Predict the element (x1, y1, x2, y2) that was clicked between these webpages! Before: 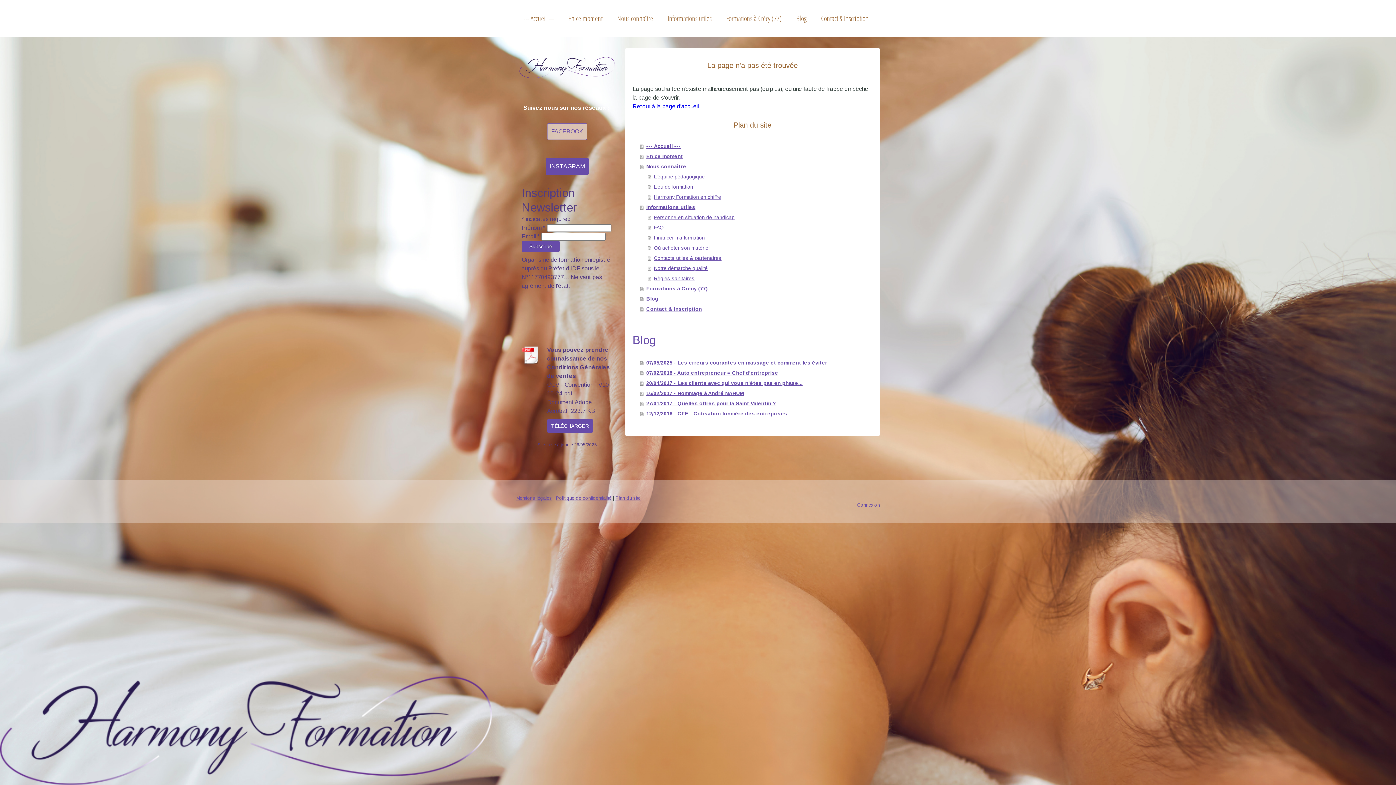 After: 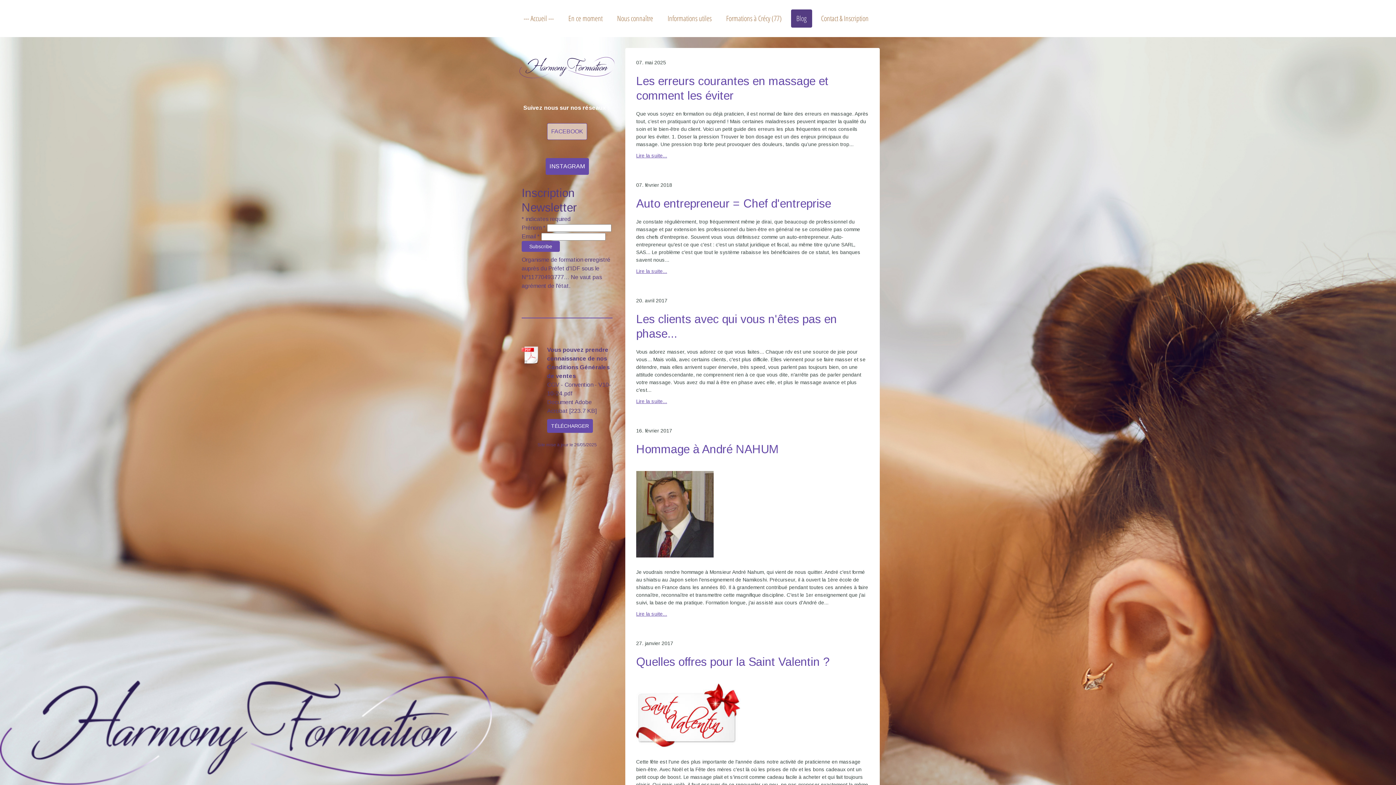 Action: bbox: (640, 293, 872, 303) label: Blog